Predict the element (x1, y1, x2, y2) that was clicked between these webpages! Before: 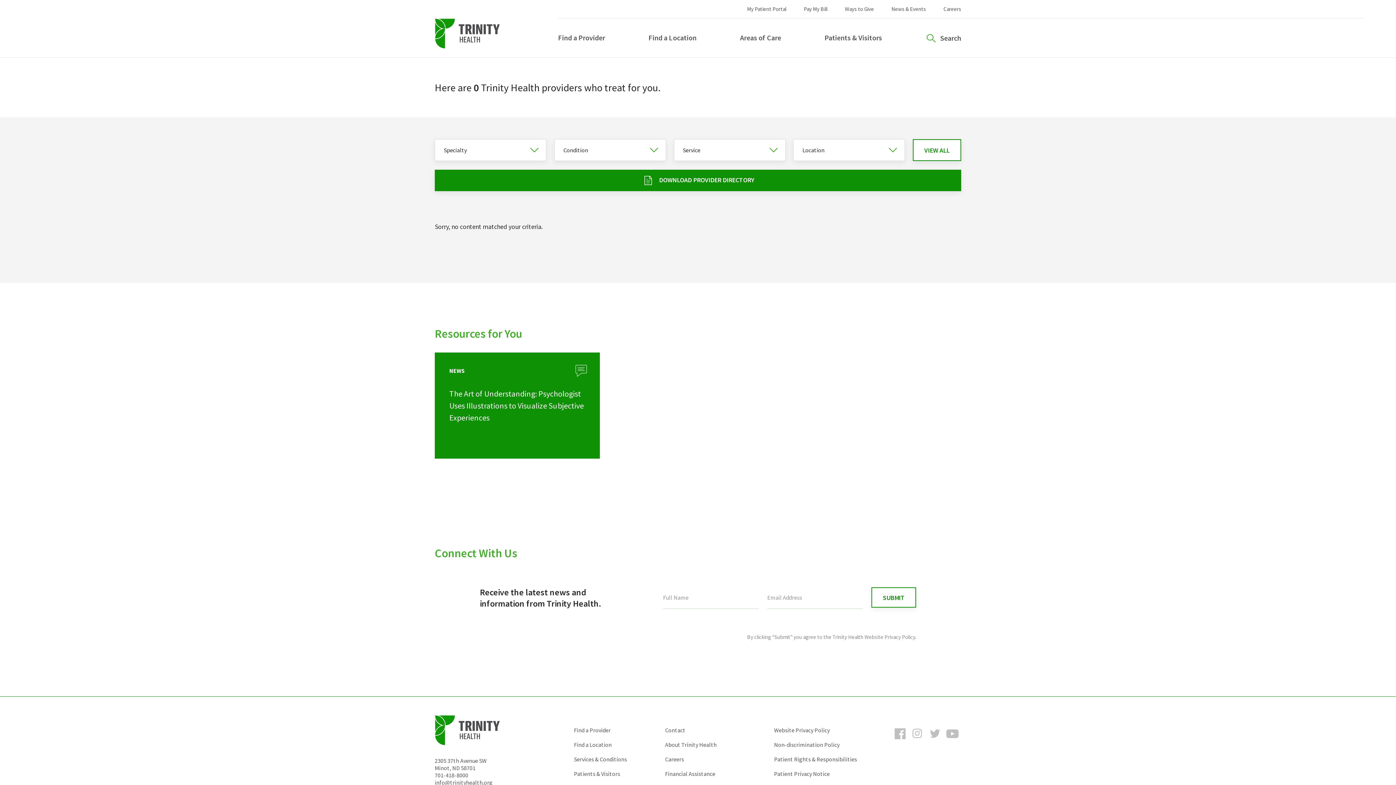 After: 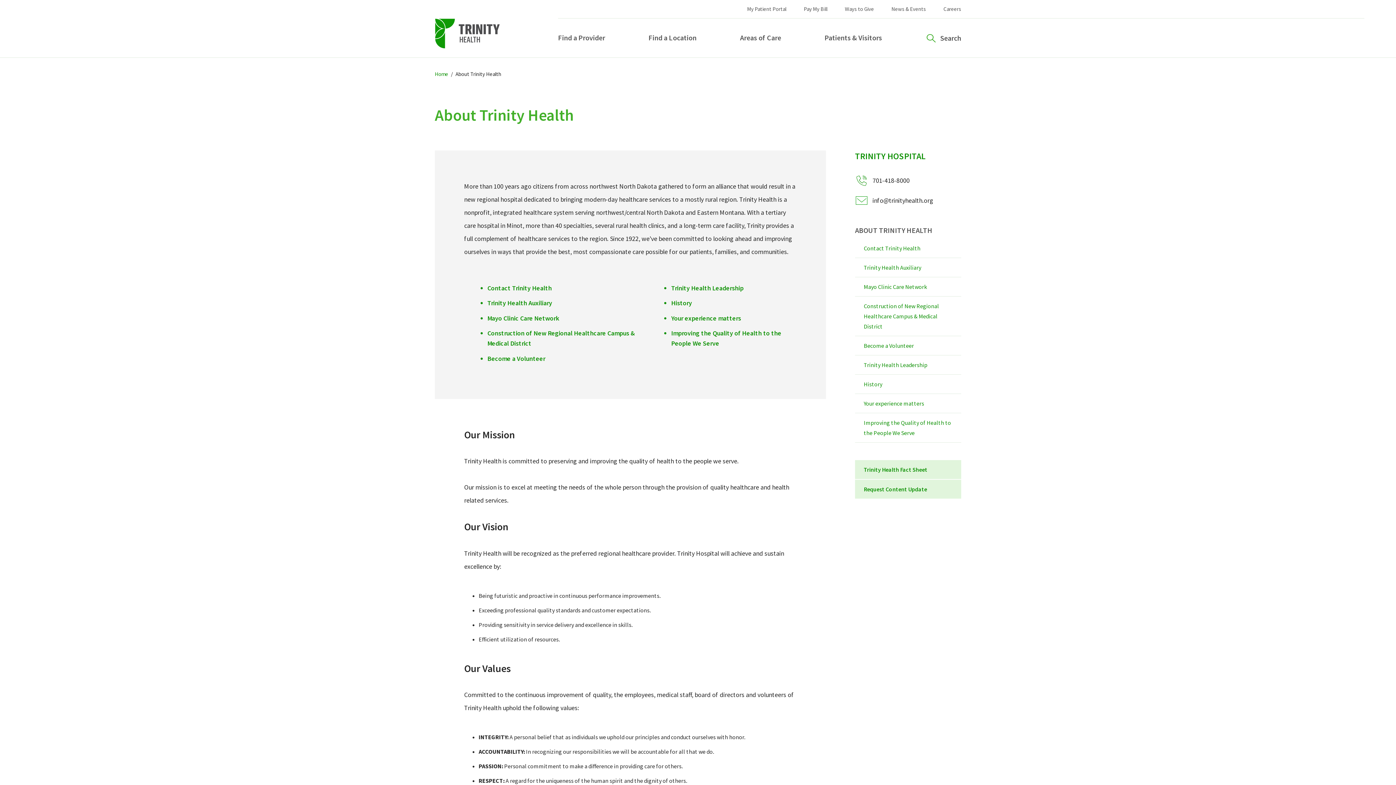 Action: bbox: (665, 741, 716, 748) label: About Trinity Health